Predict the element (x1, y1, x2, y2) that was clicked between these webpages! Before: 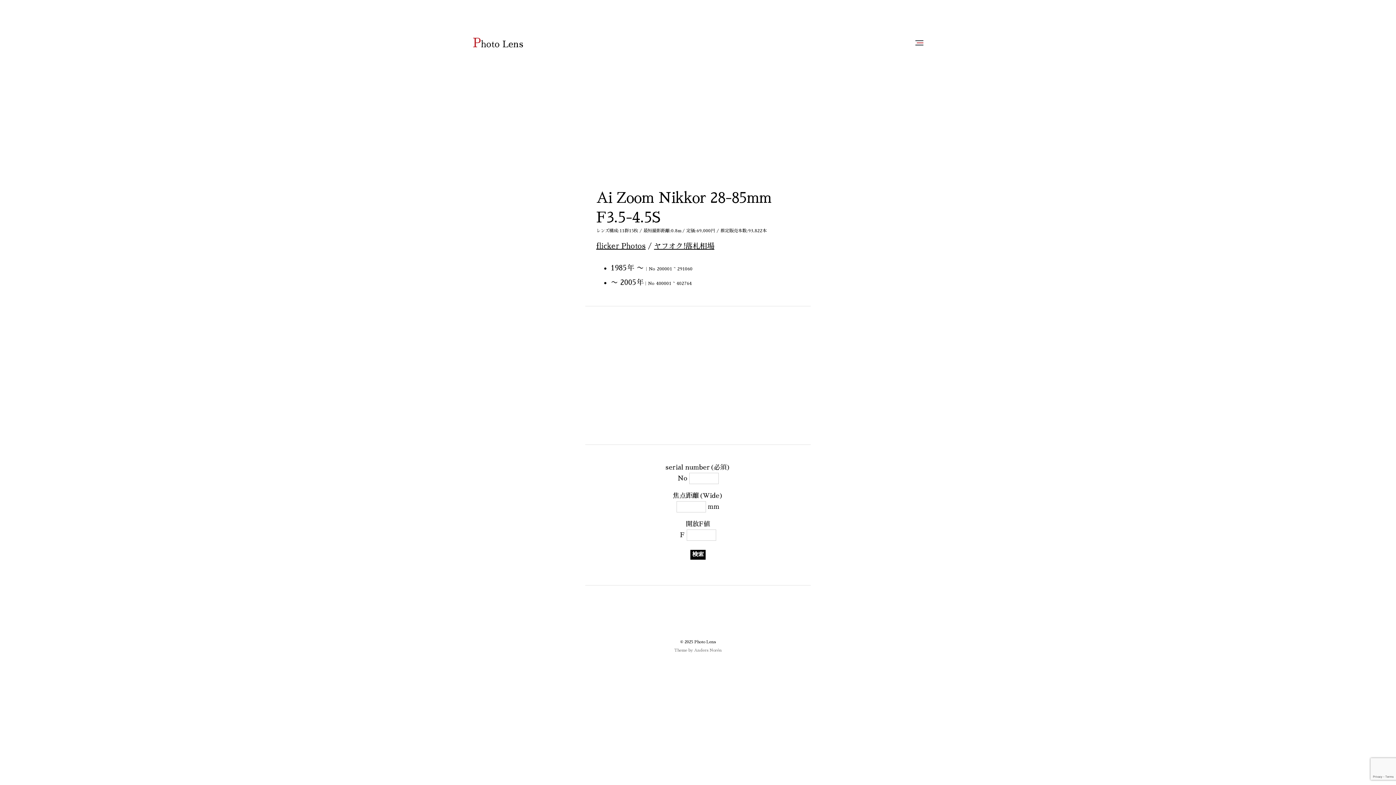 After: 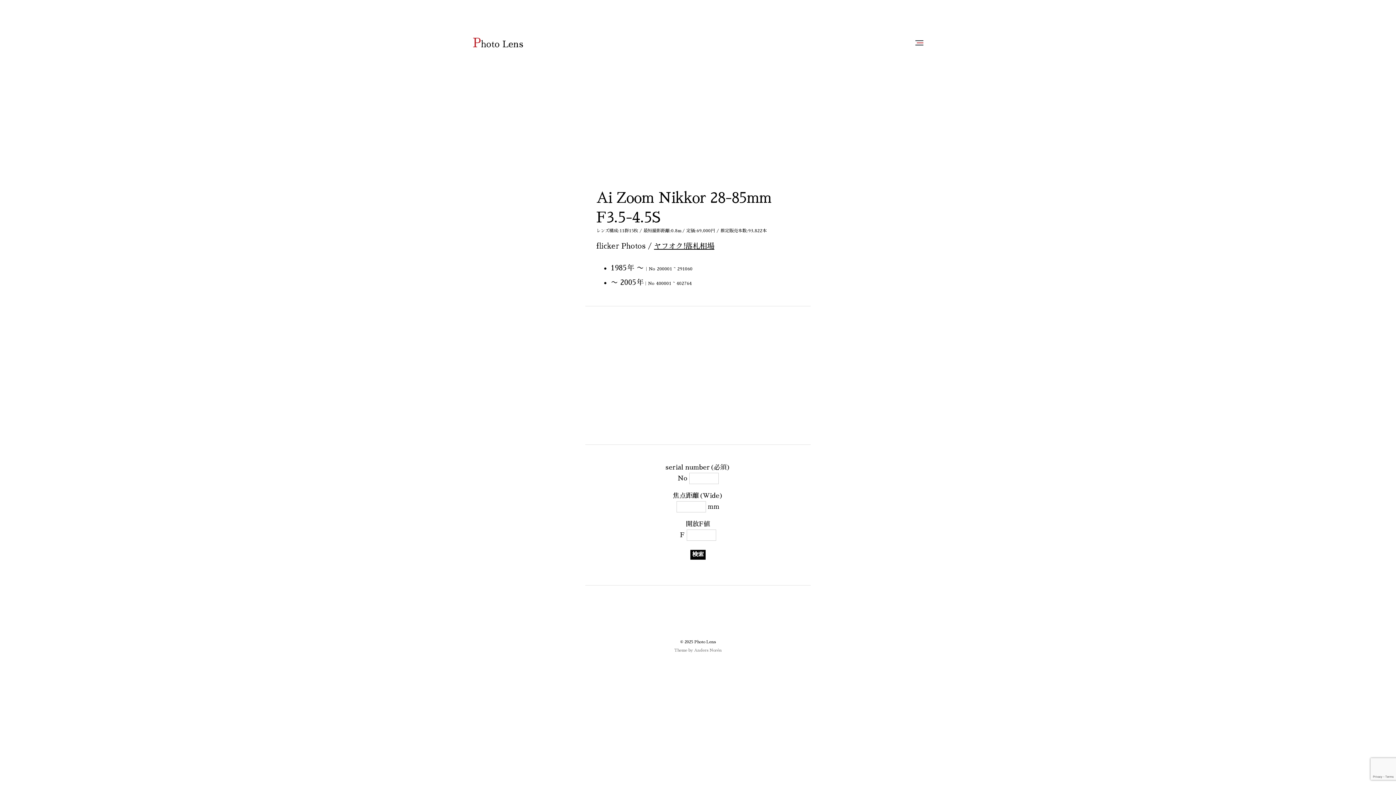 Action: bbox: (596, 242, 645, 249) label: flicker Photos